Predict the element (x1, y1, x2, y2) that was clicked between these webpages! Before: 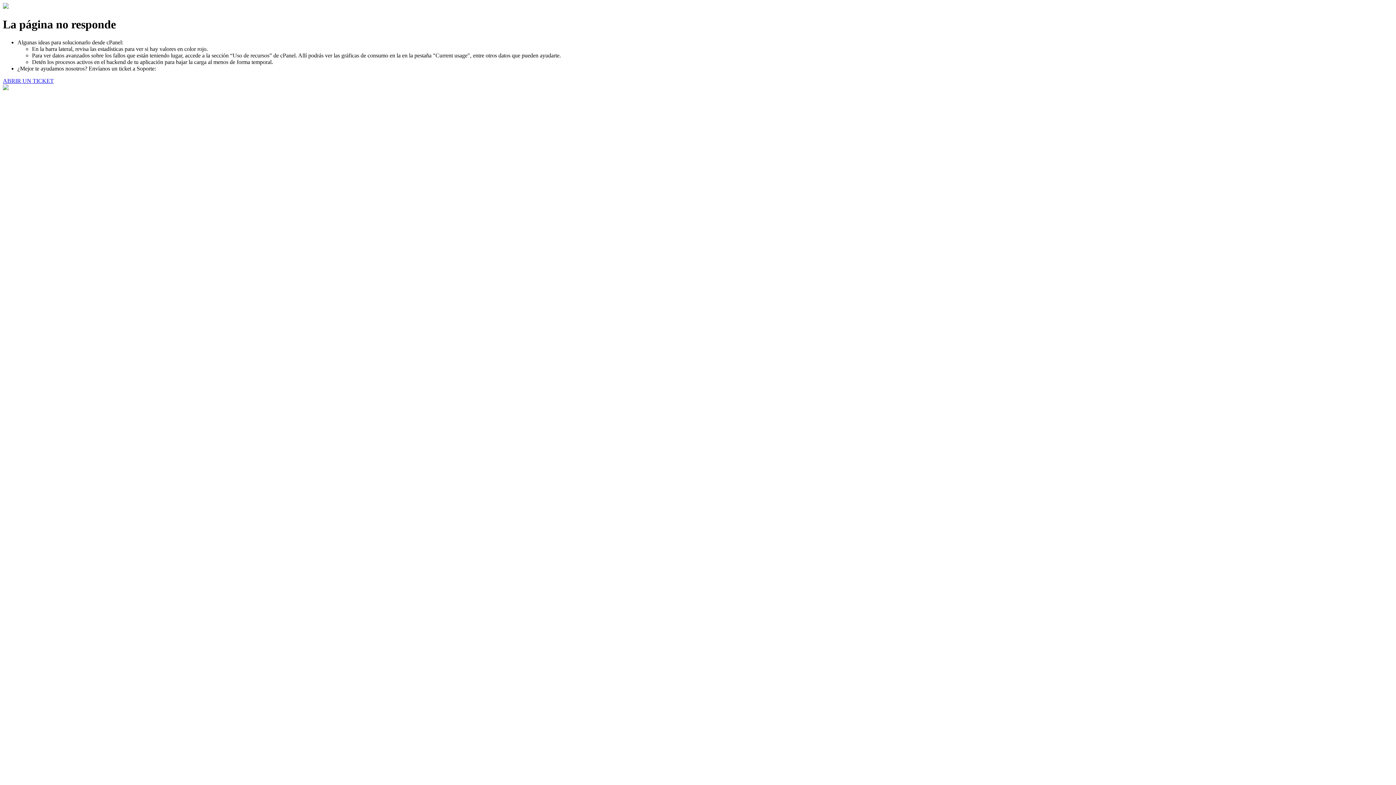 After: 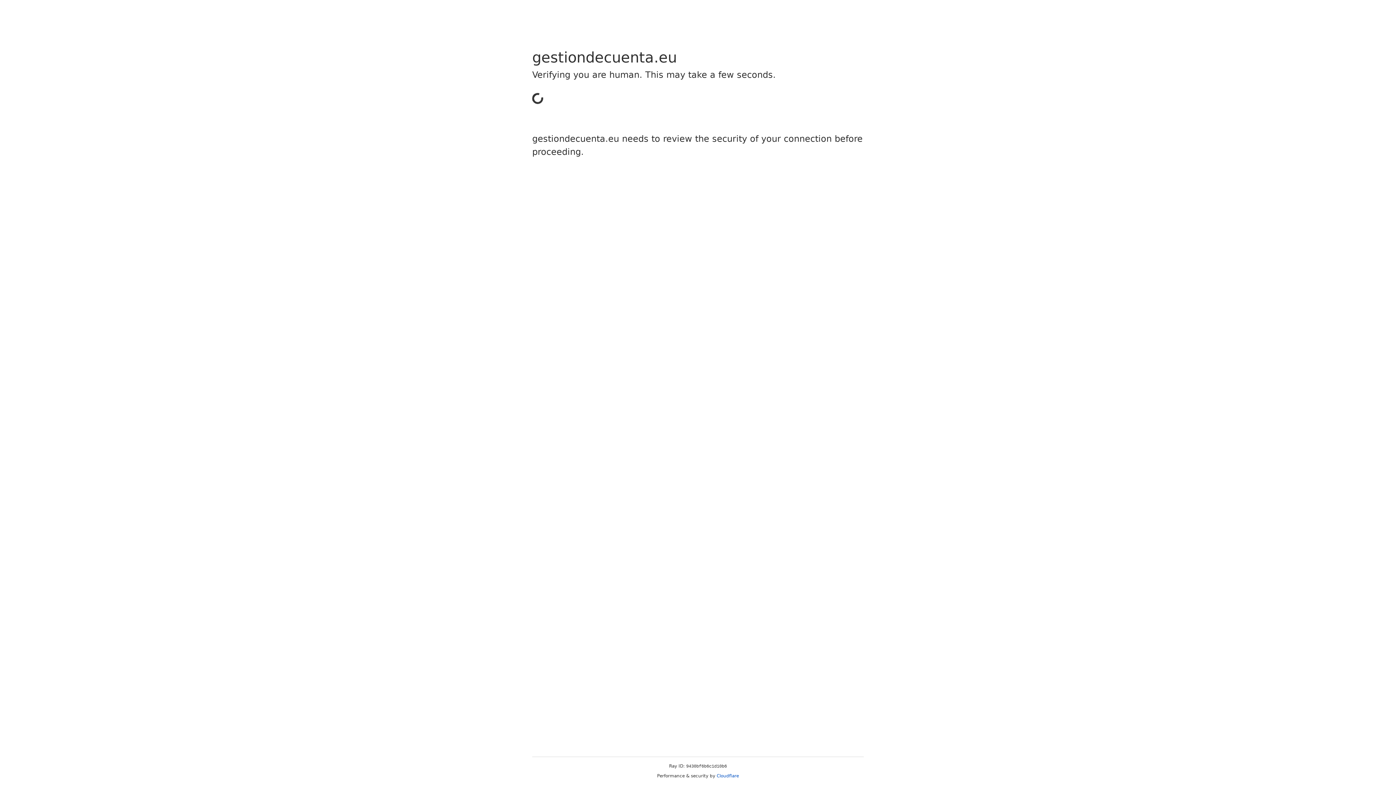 Action: bbox: (2, 77, 53, 83) label: ABRIR UN TICKET